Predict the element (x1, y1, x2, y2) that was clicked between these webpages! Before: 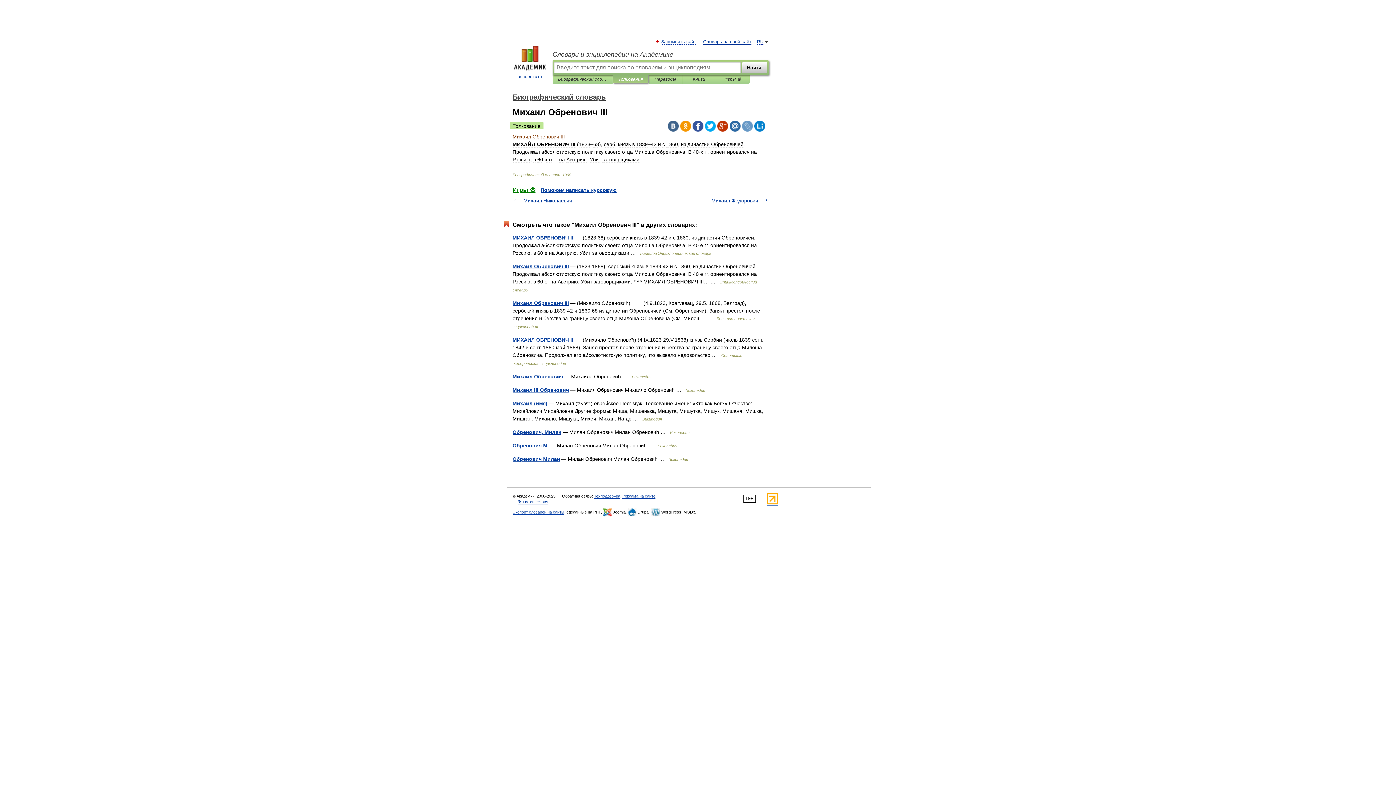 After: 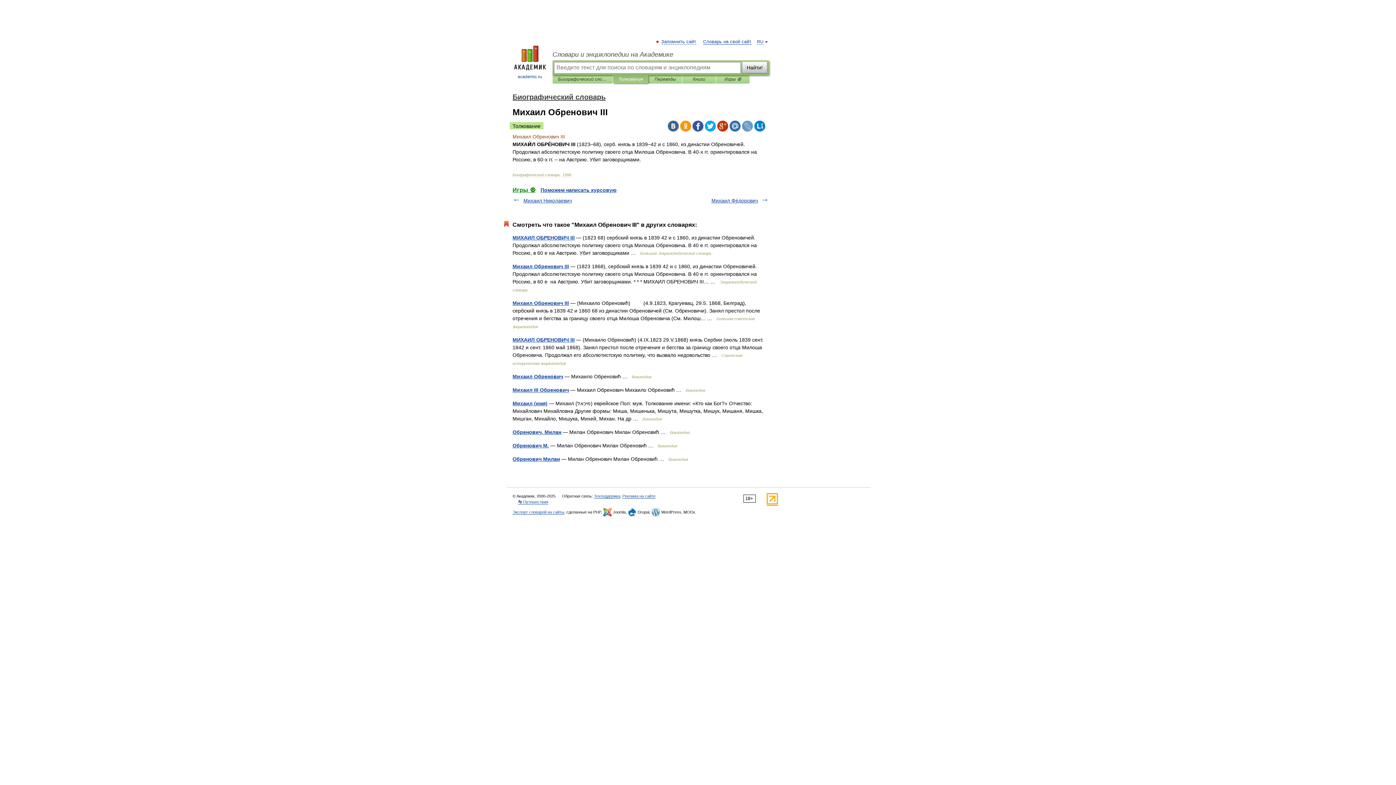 Action: bbox: (509, 122, 543, 129) label: Толкование